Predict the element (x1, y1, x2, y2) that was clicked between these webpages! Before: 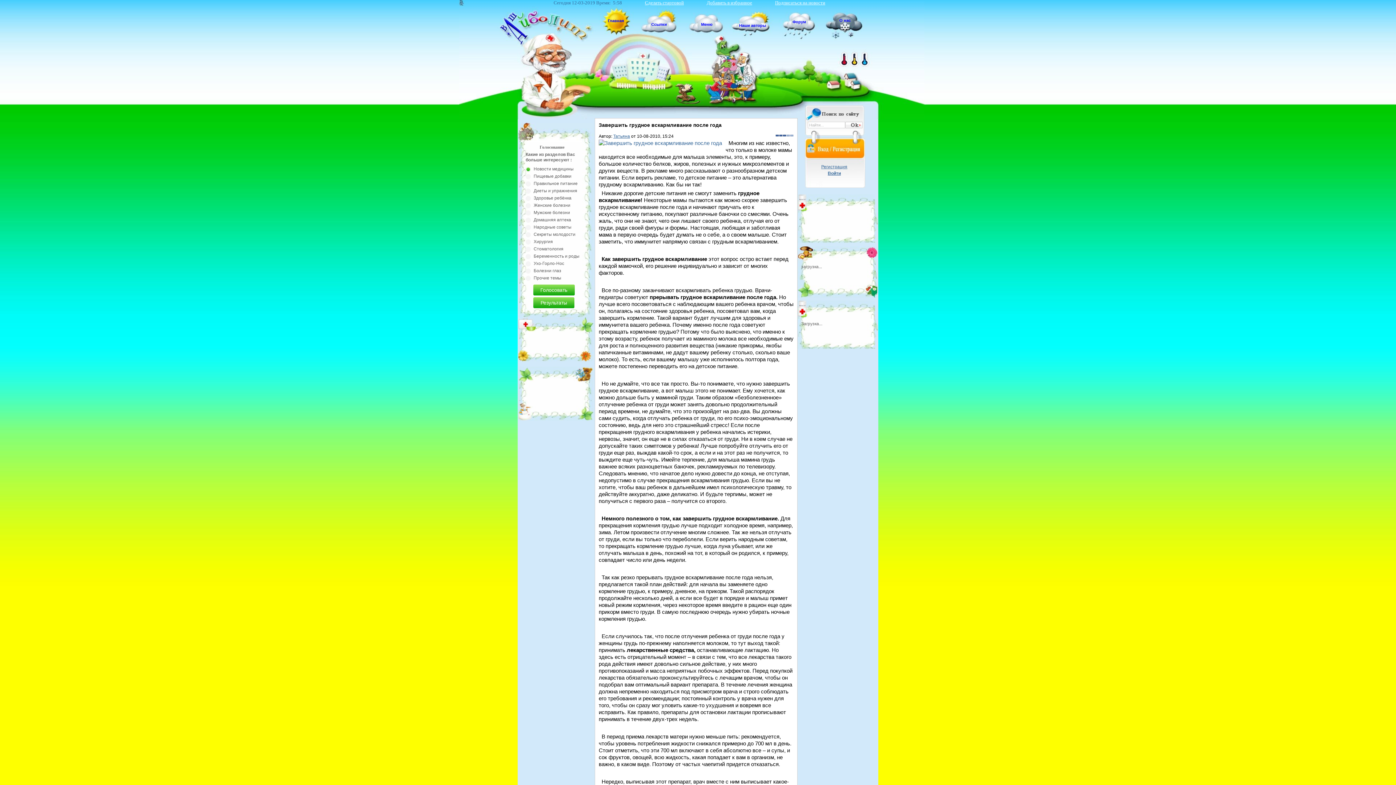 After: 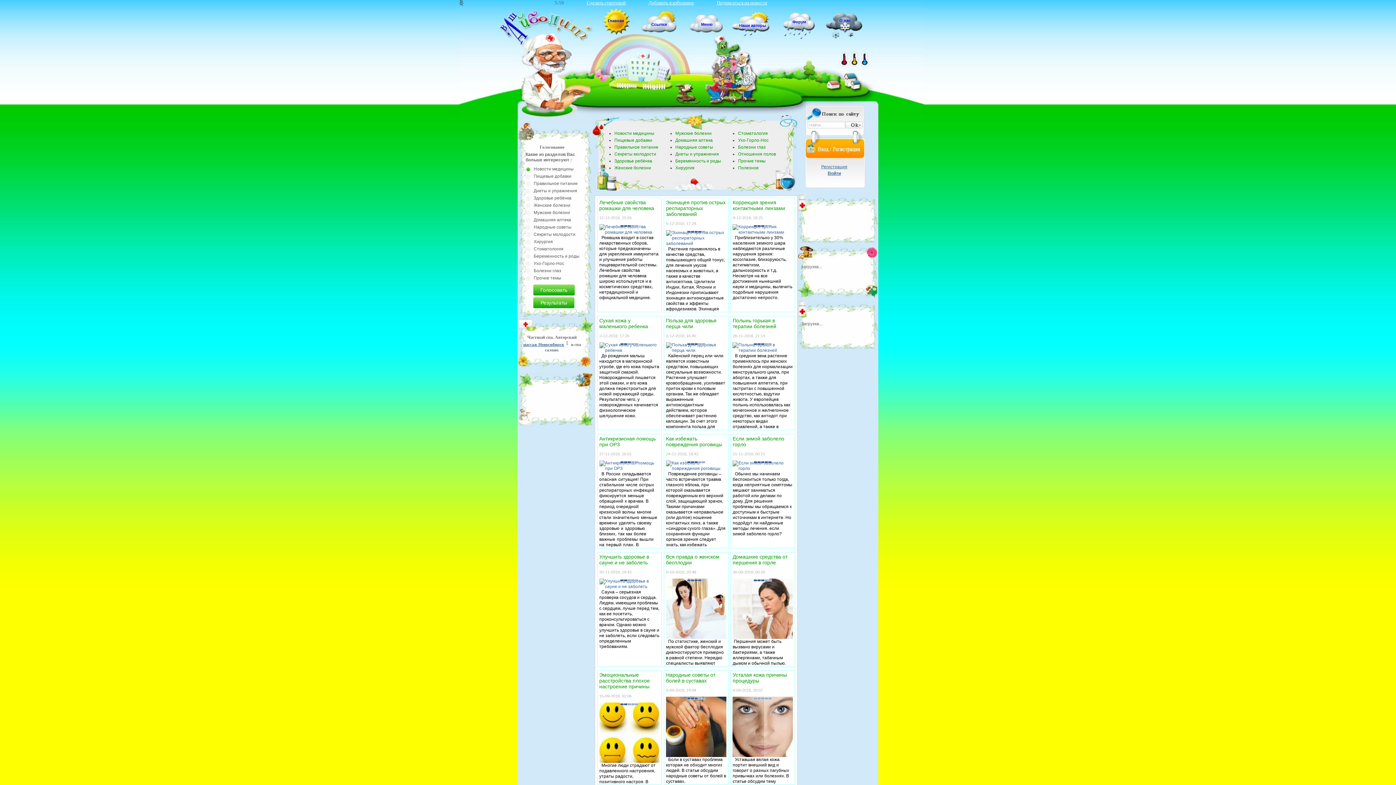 Action: label: Подписаться на новости bbox: (775, 0, 825, 5)